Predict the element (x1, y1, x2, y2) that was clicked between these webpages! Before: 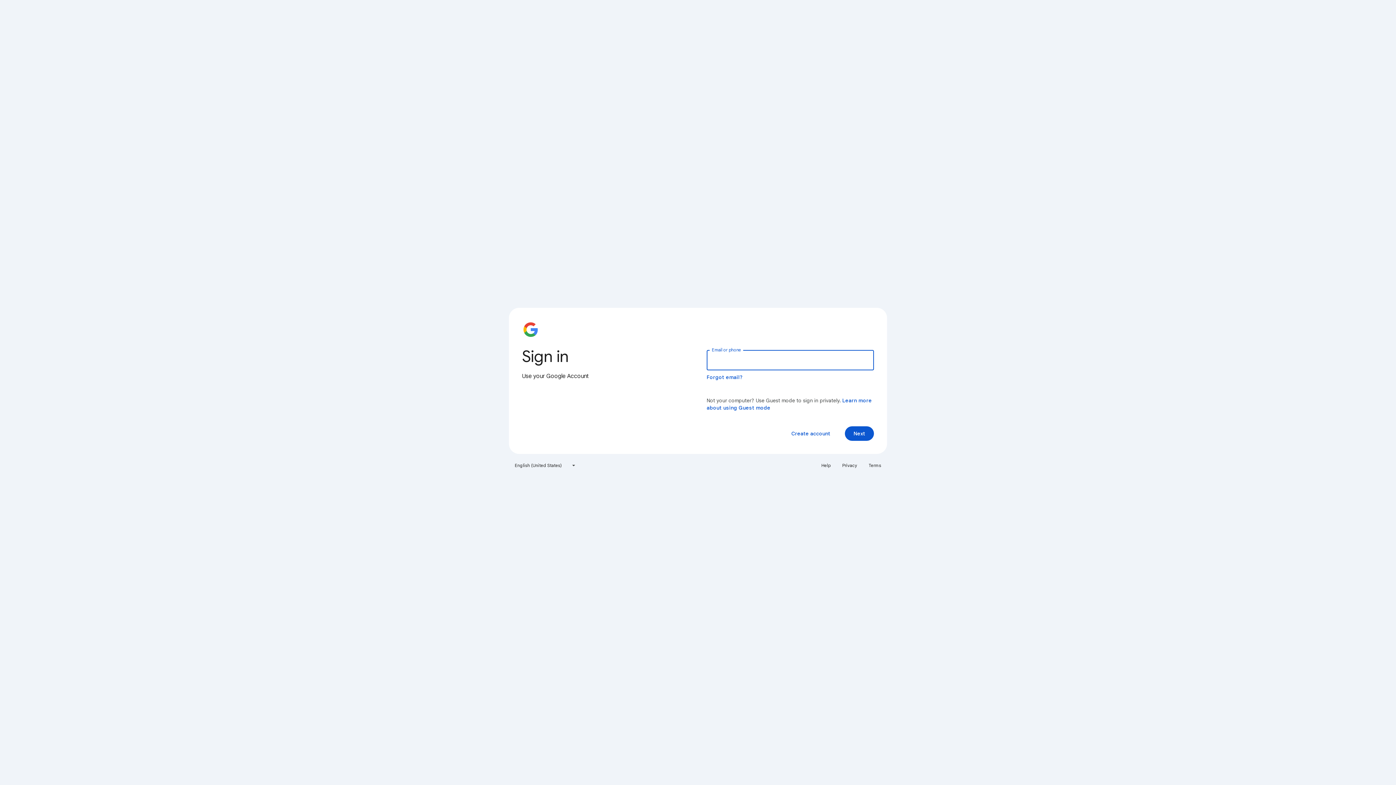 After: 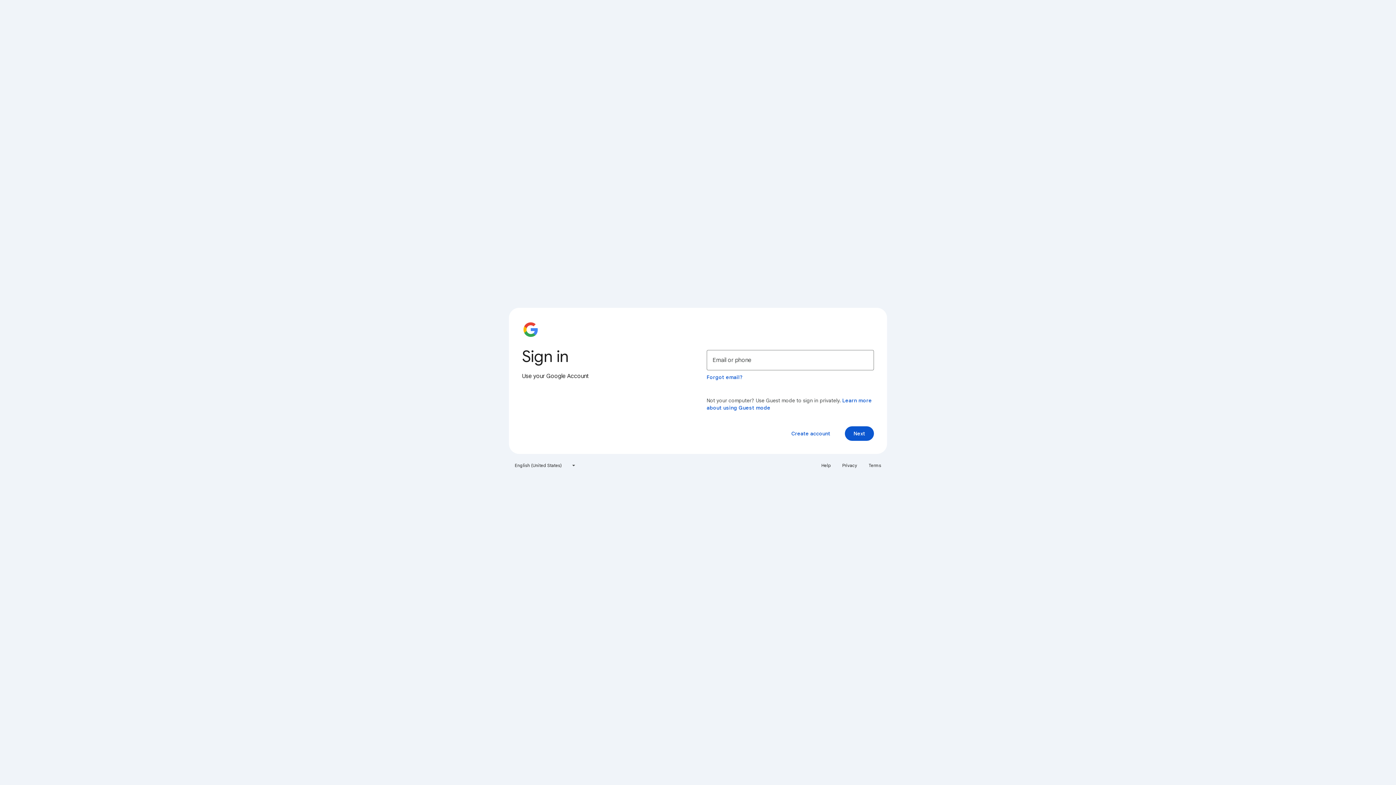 Action: label: Privacy bbox: (838, 460, 861, 471)